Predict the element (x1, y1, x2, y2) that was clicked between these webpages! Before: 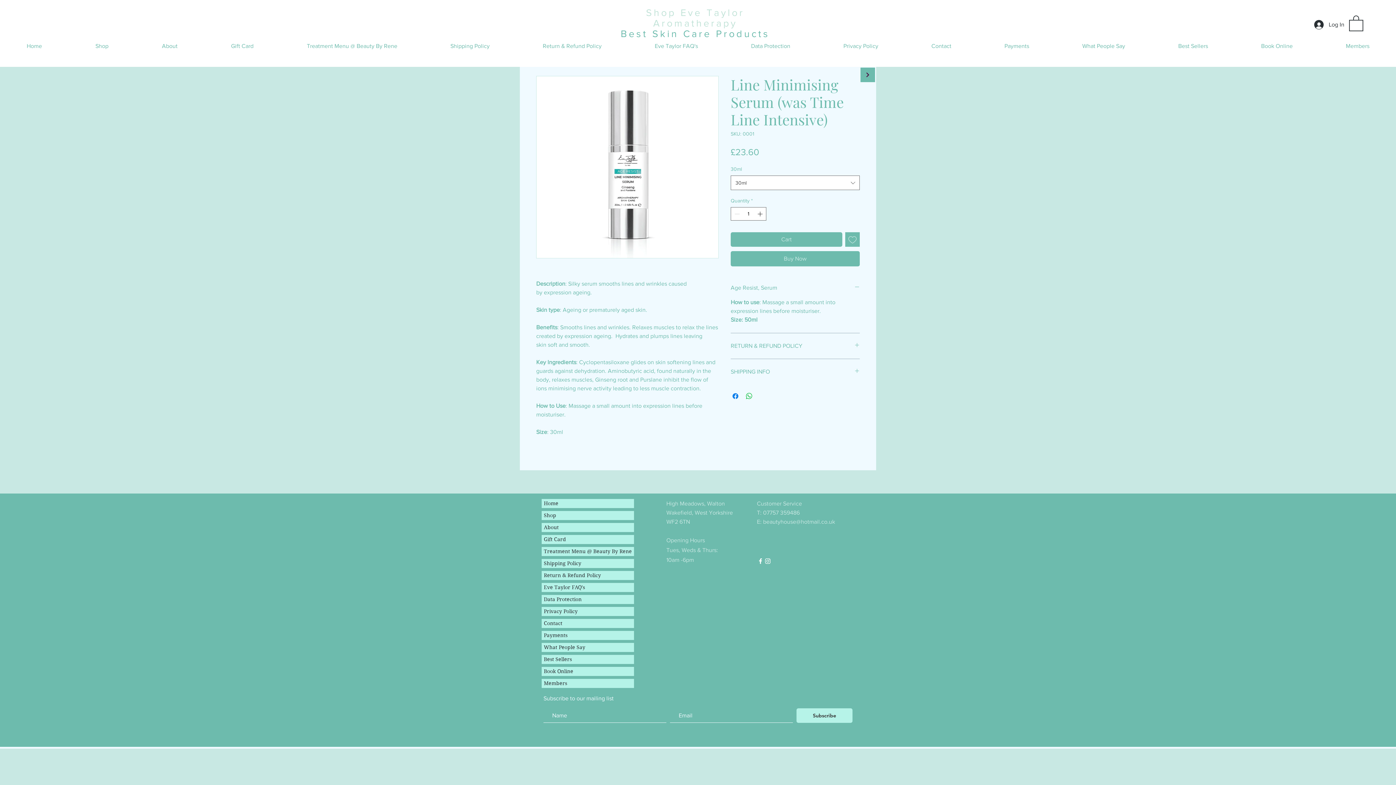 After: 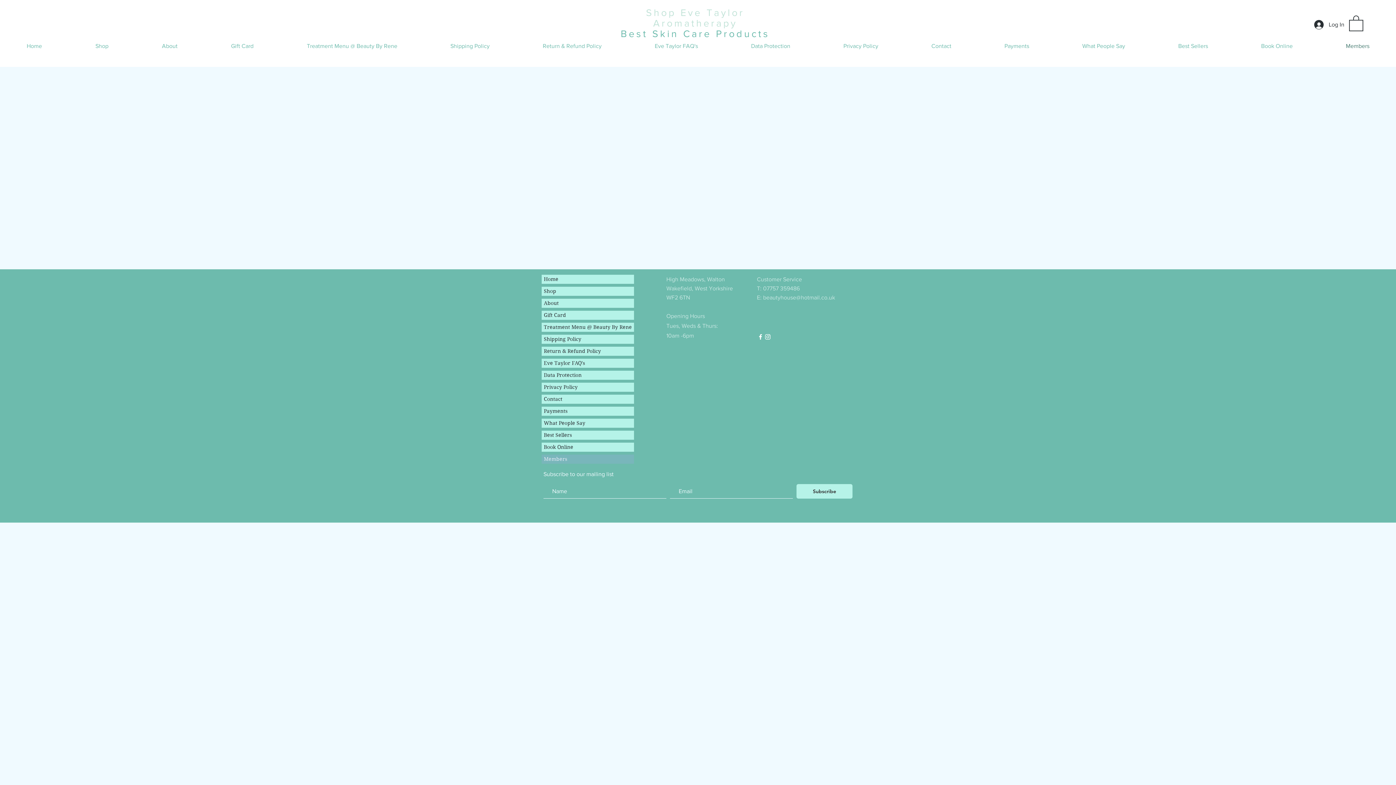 Action: bbox: (541, 679, 634, 688) label: Members